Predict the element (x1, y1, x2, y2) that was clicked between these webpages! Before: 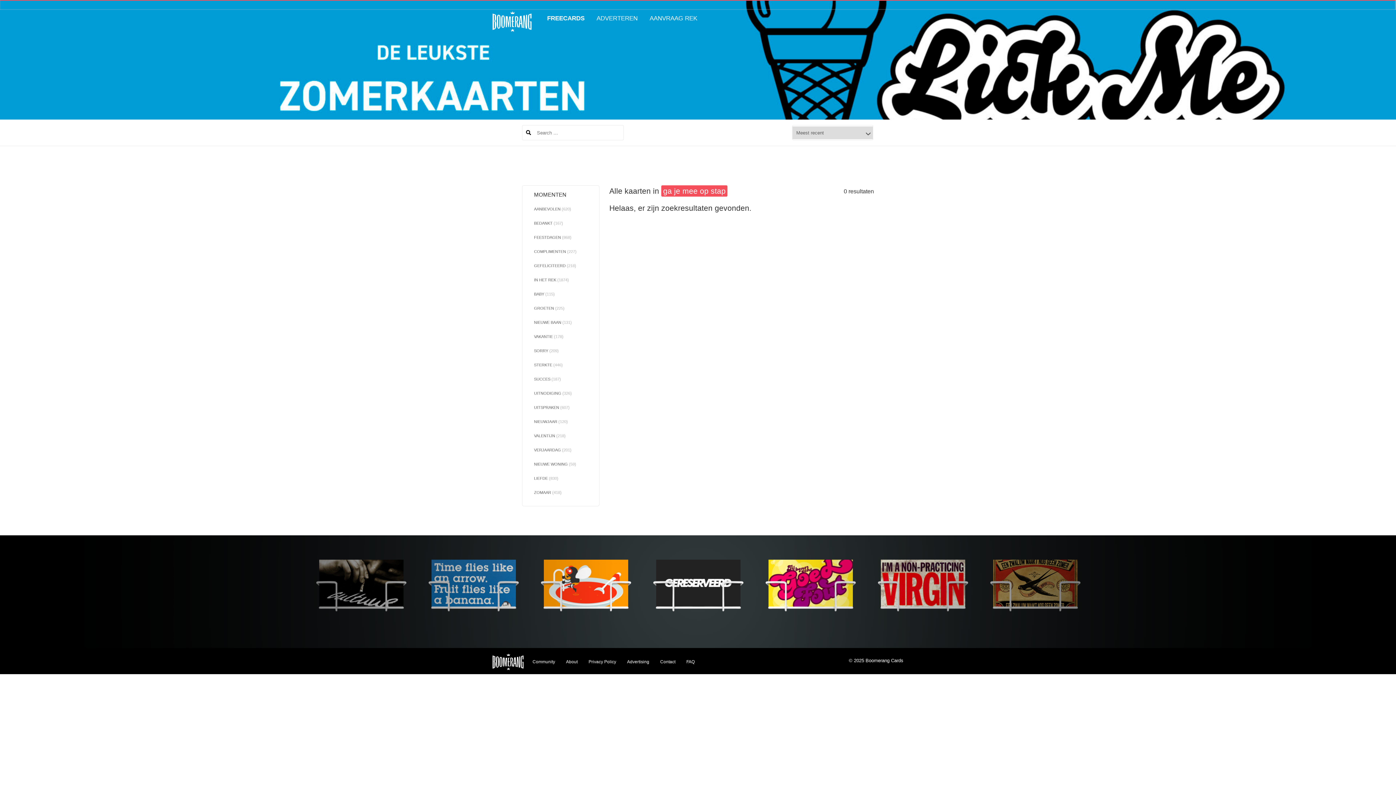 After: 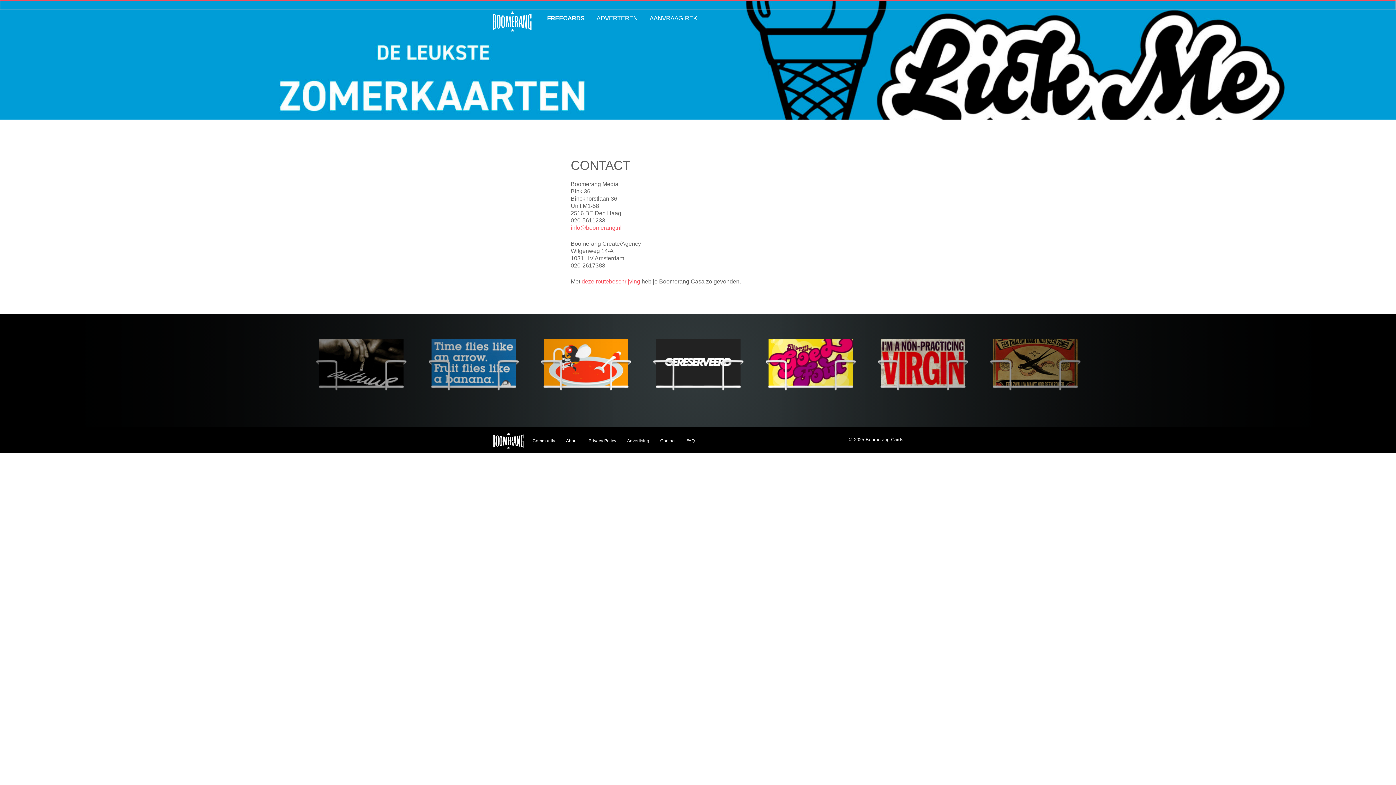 Action: bbox: (660, 659, 675, 664) label: Contact